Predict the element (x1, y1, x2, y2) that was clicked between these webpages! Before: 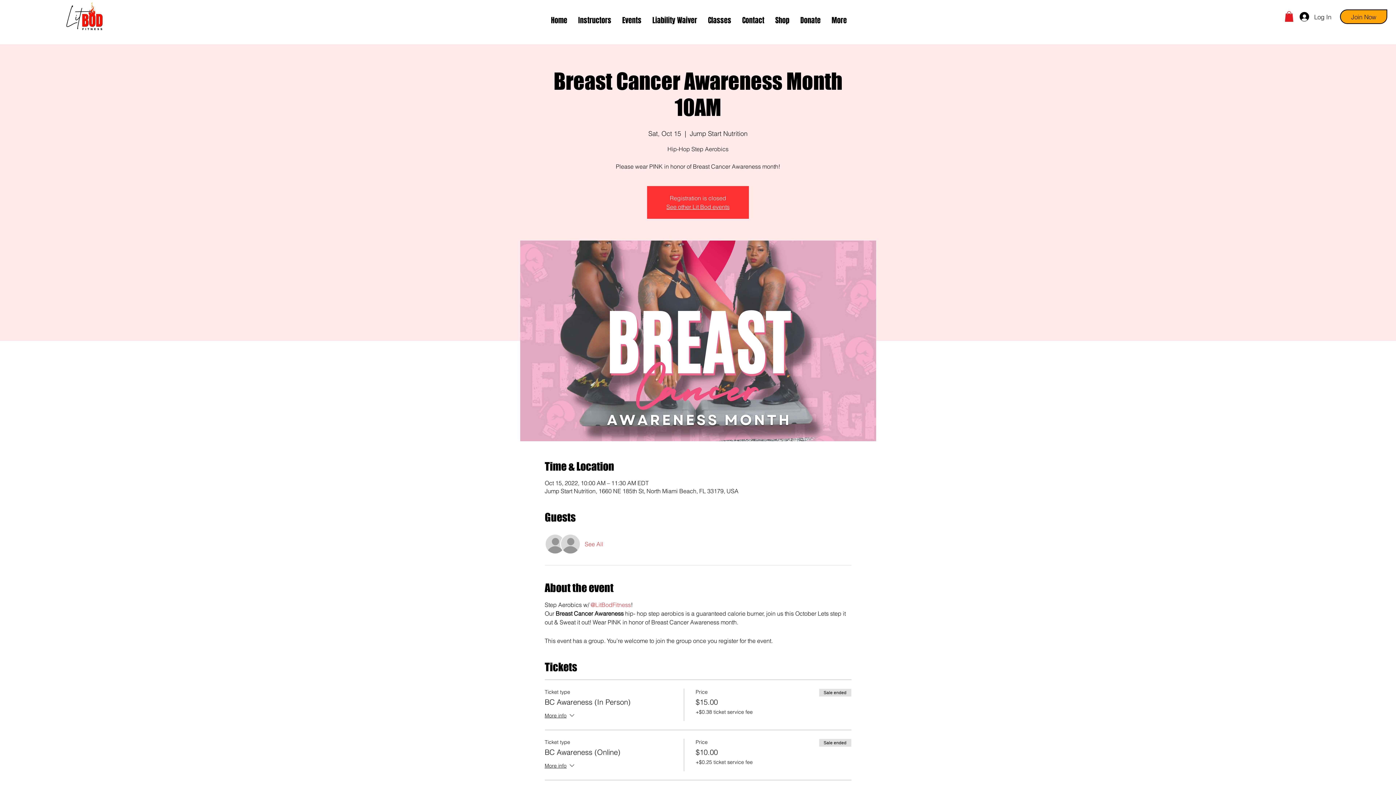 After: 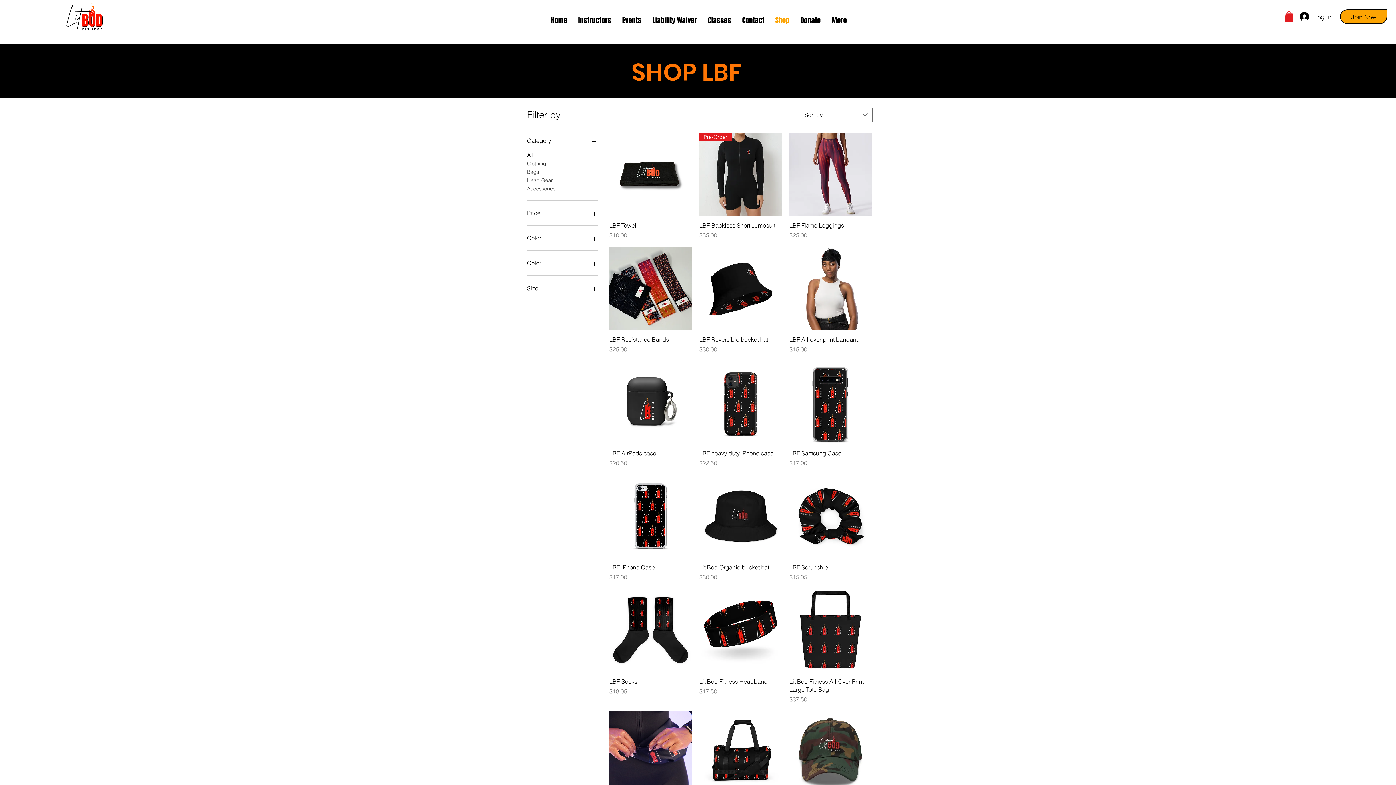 Action: label: Shop bbox: (769, 11, 795, 29)